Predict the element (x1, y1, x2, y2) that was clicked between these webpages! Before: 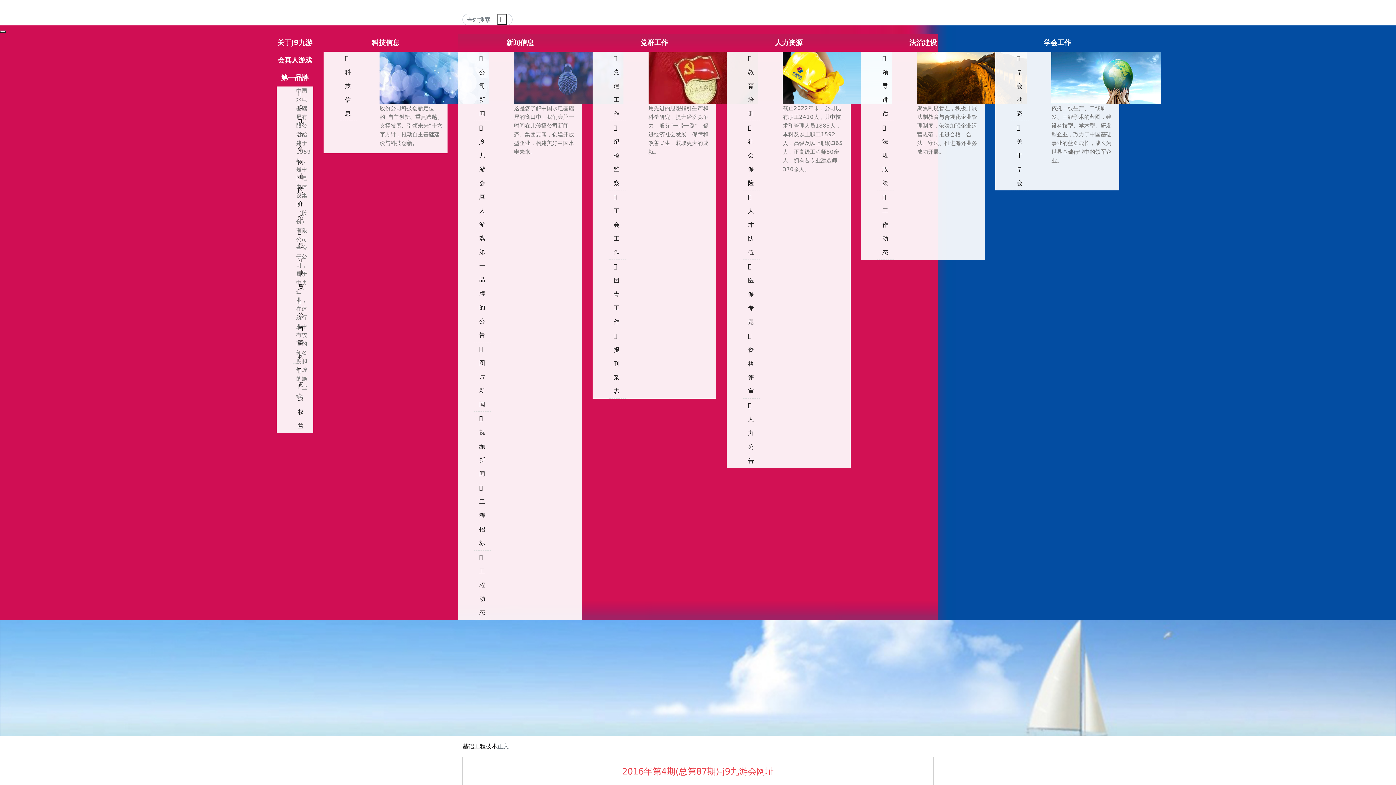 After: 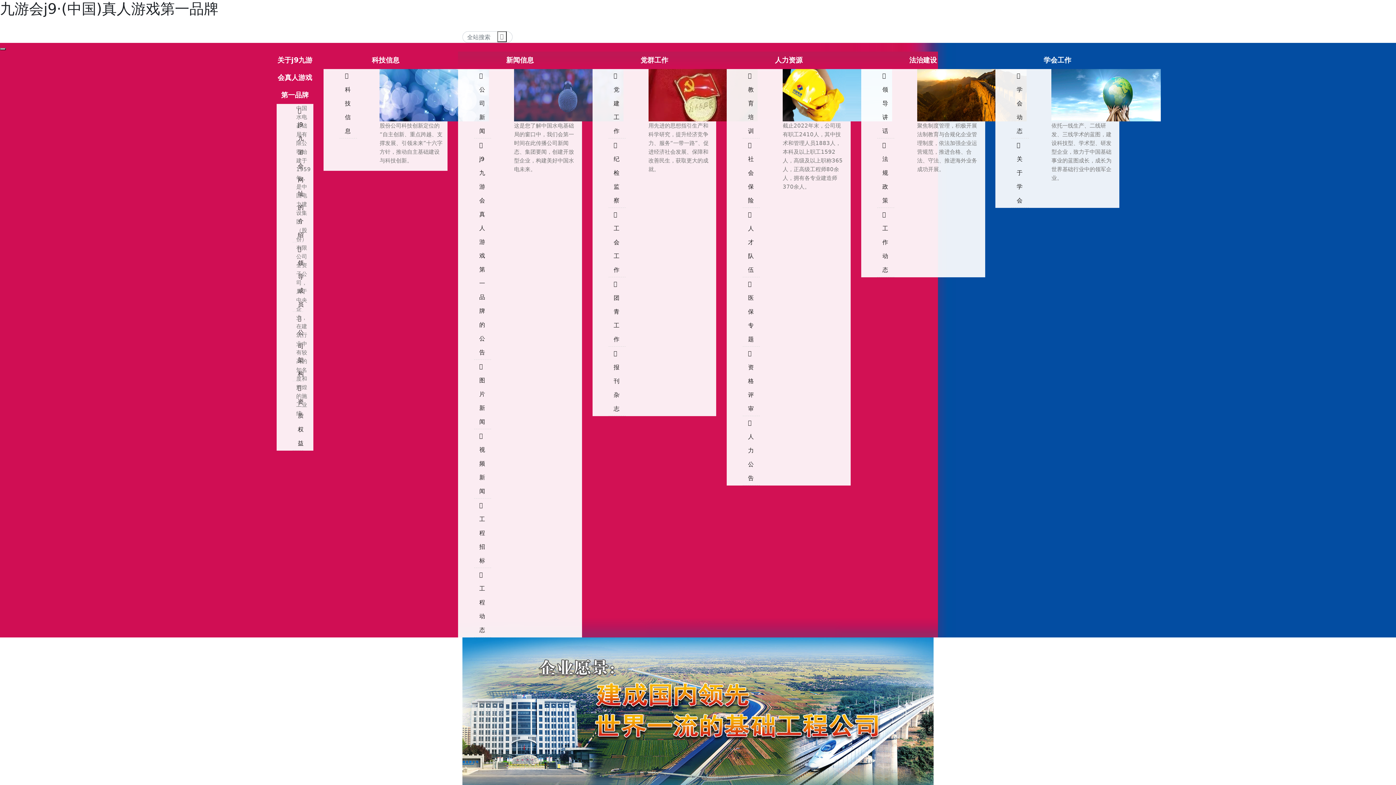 Action: bbox: (613, 55, 619, 117) label:  党建工作